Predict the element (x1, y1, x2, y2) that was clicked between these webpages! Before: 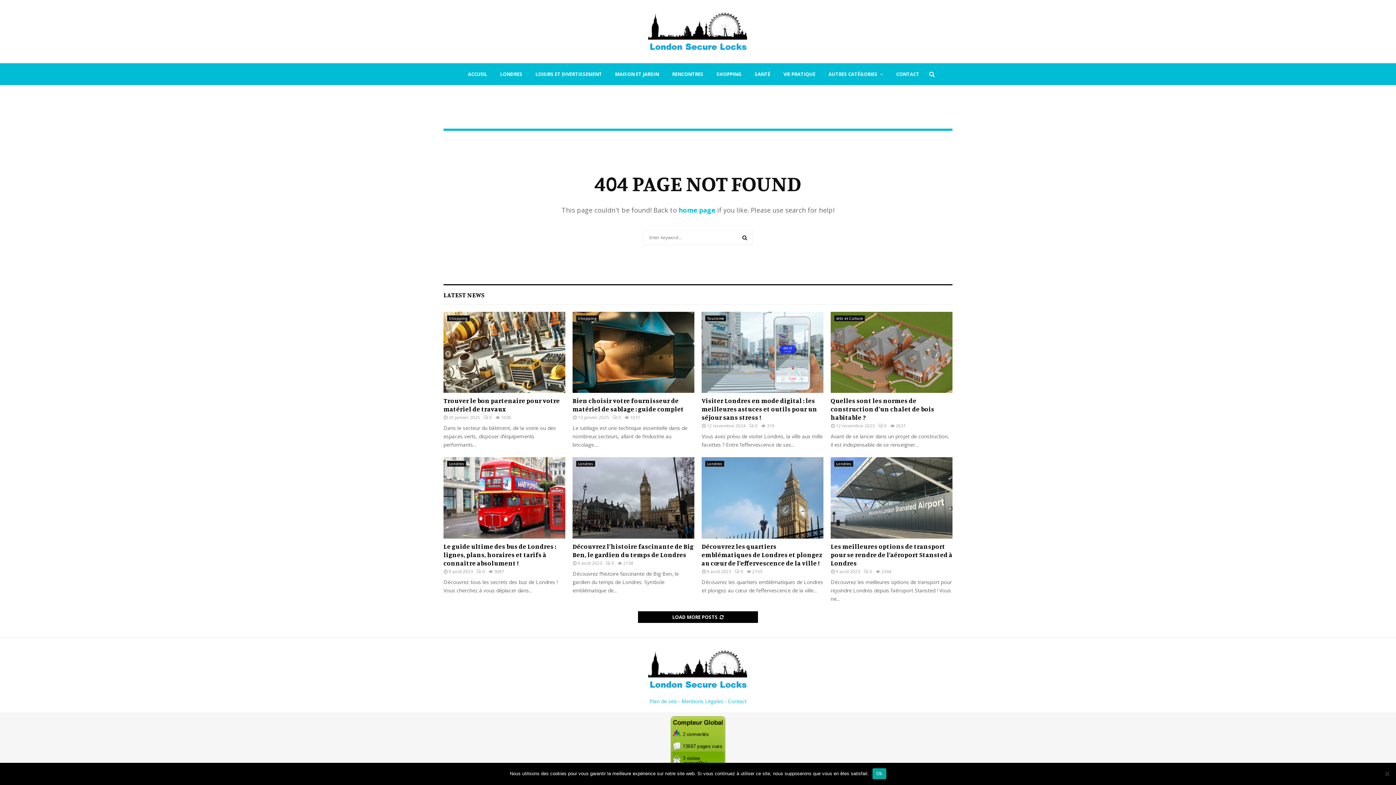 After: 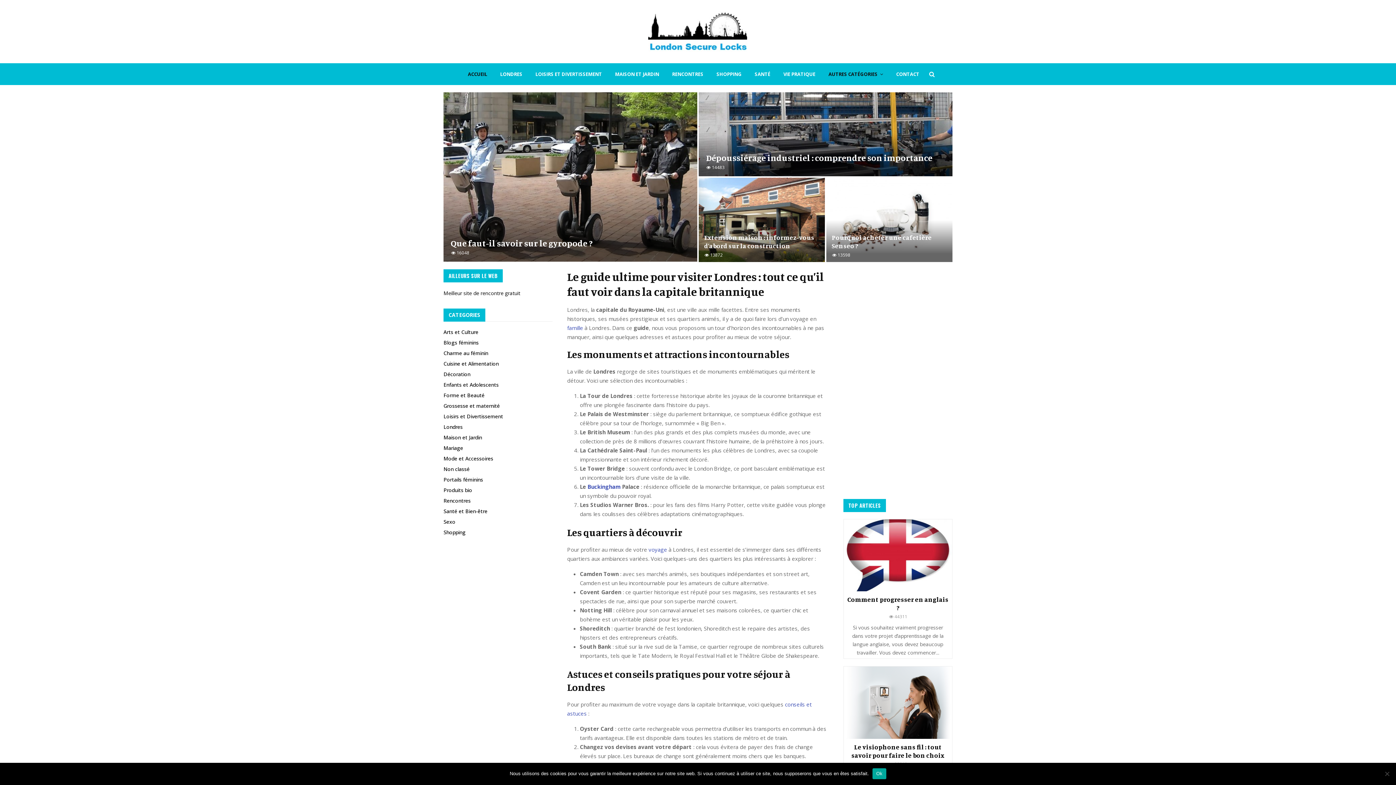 Action: label: home page bbox: (678, 205, 715, 214)